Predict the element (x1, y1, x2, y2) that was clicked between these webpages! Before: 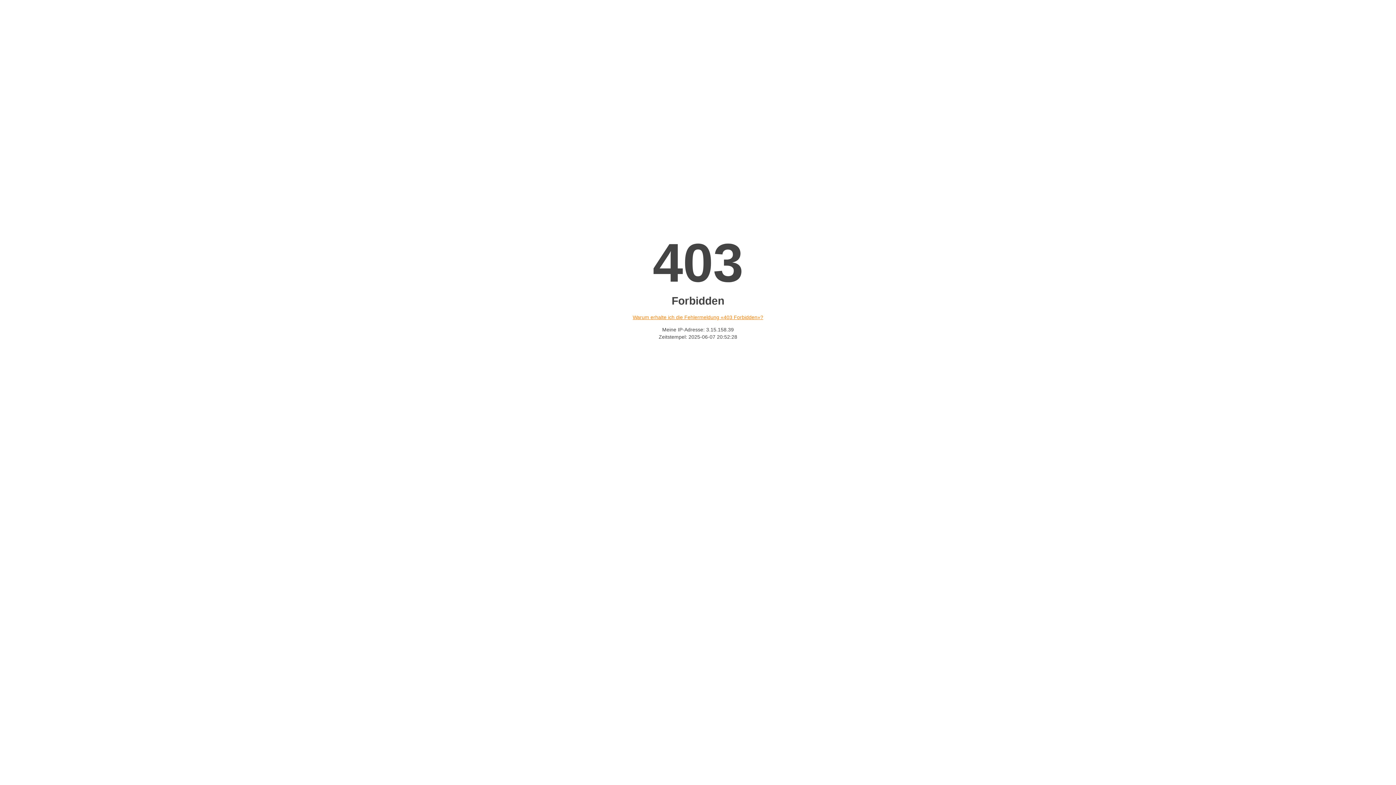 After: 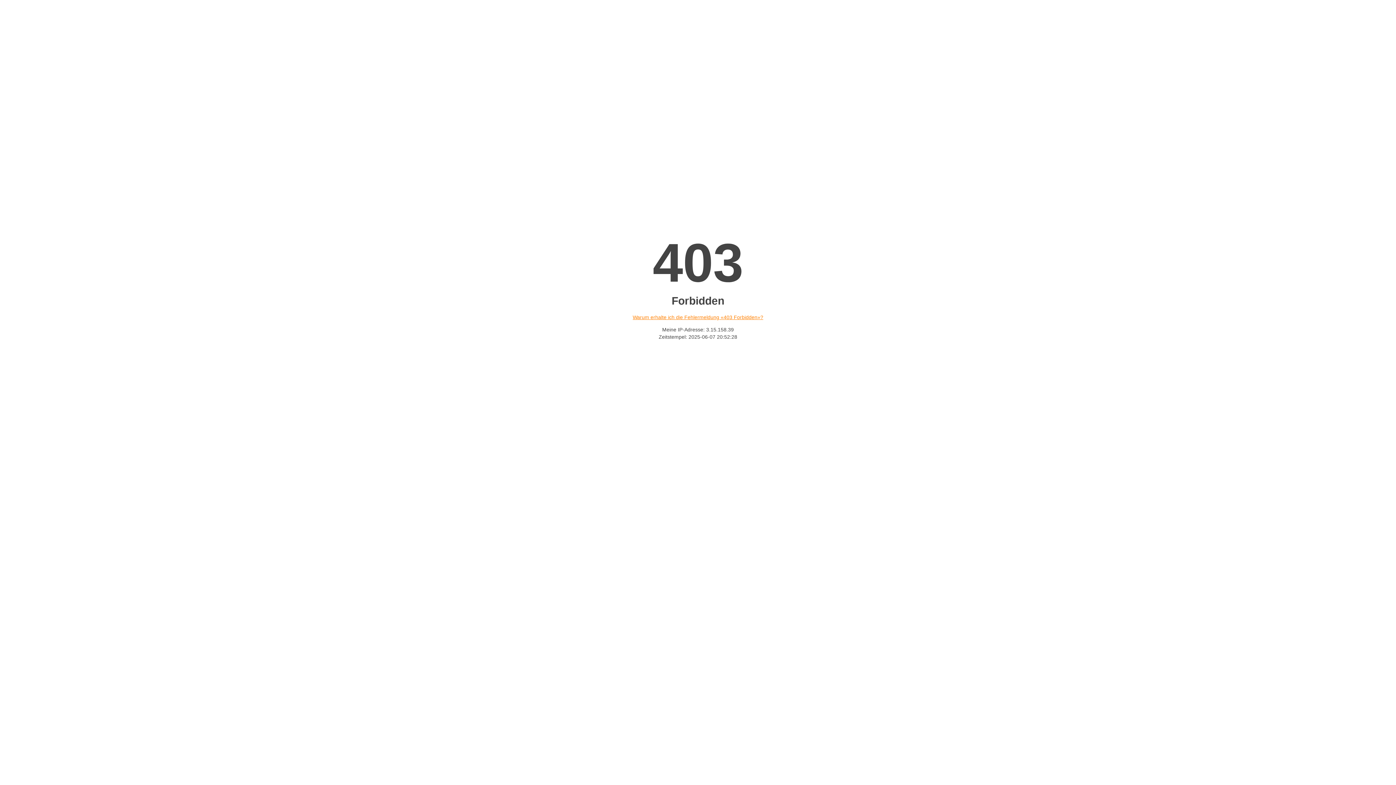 Action: label: Warum erhalte ich die Fehlermeldung «403 Forbidden»? bbox: (632, 314, 763, 320)